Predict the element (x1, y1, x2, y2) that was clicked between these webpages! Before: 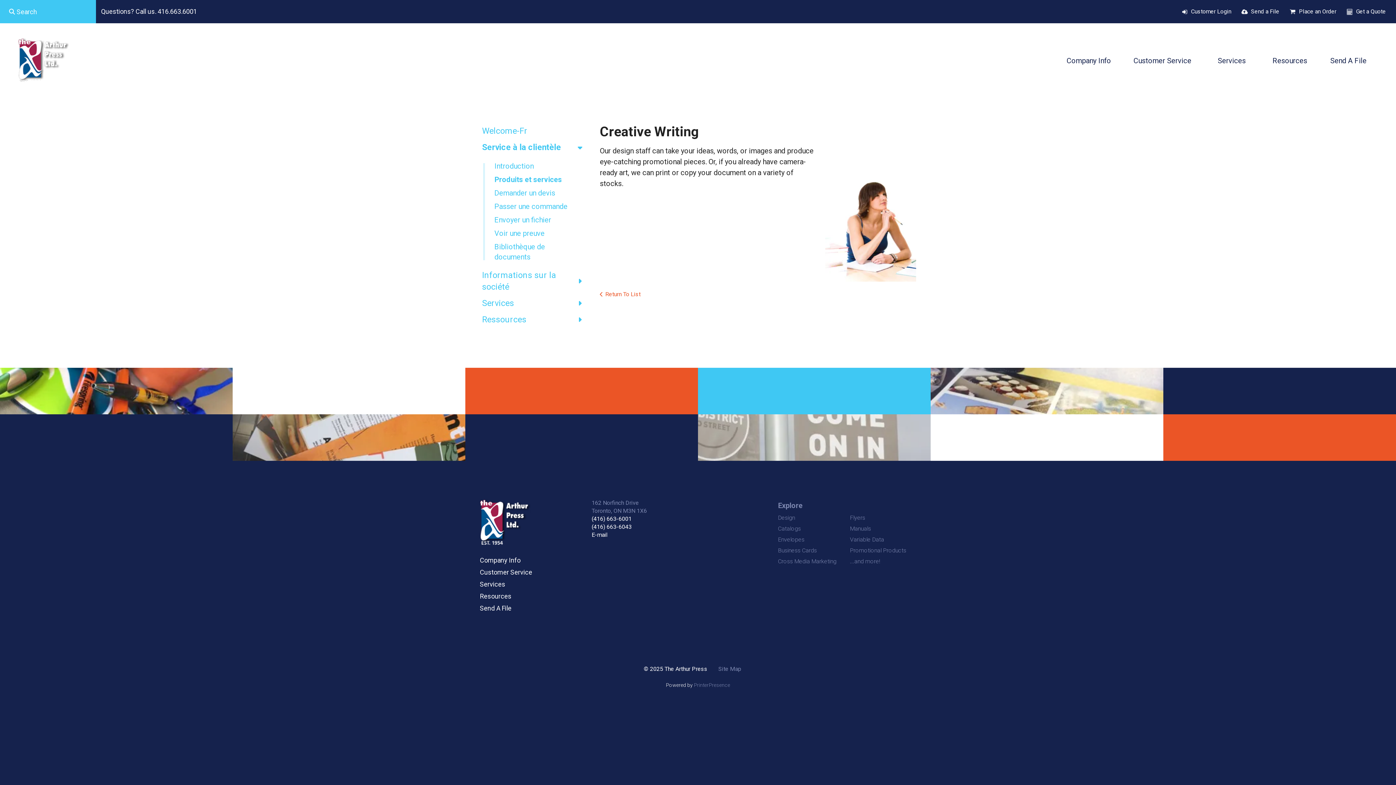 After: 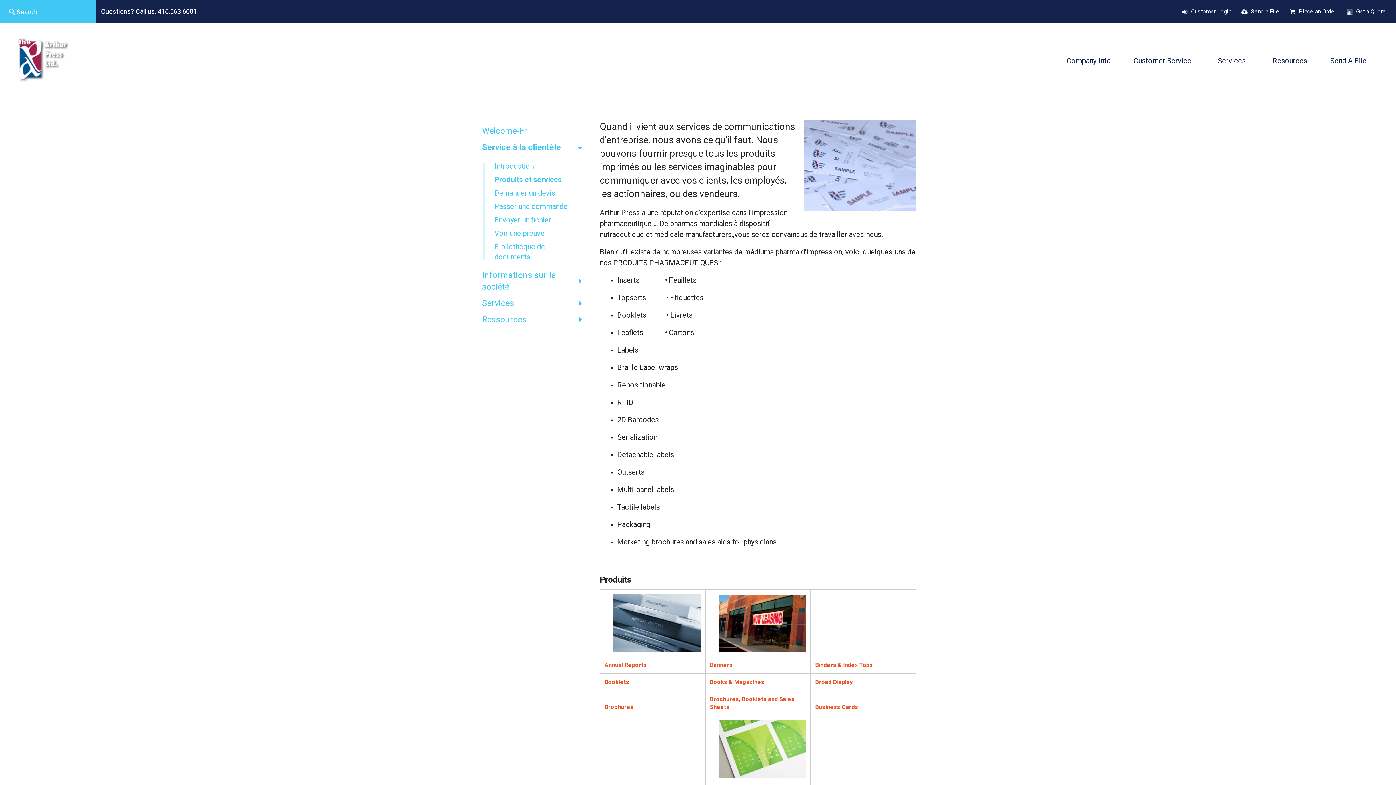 Action: bbox: (600, 290, 640, 297) label: Return To List